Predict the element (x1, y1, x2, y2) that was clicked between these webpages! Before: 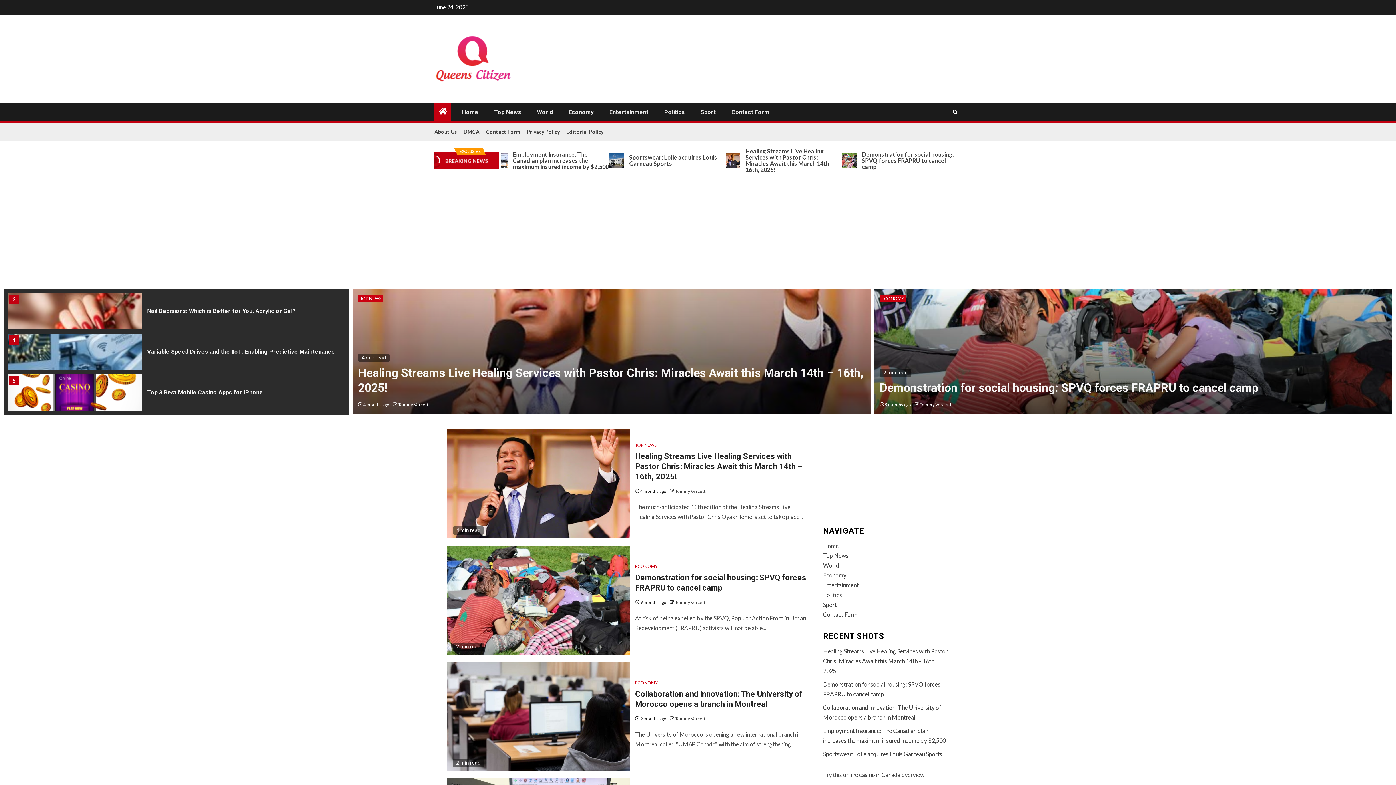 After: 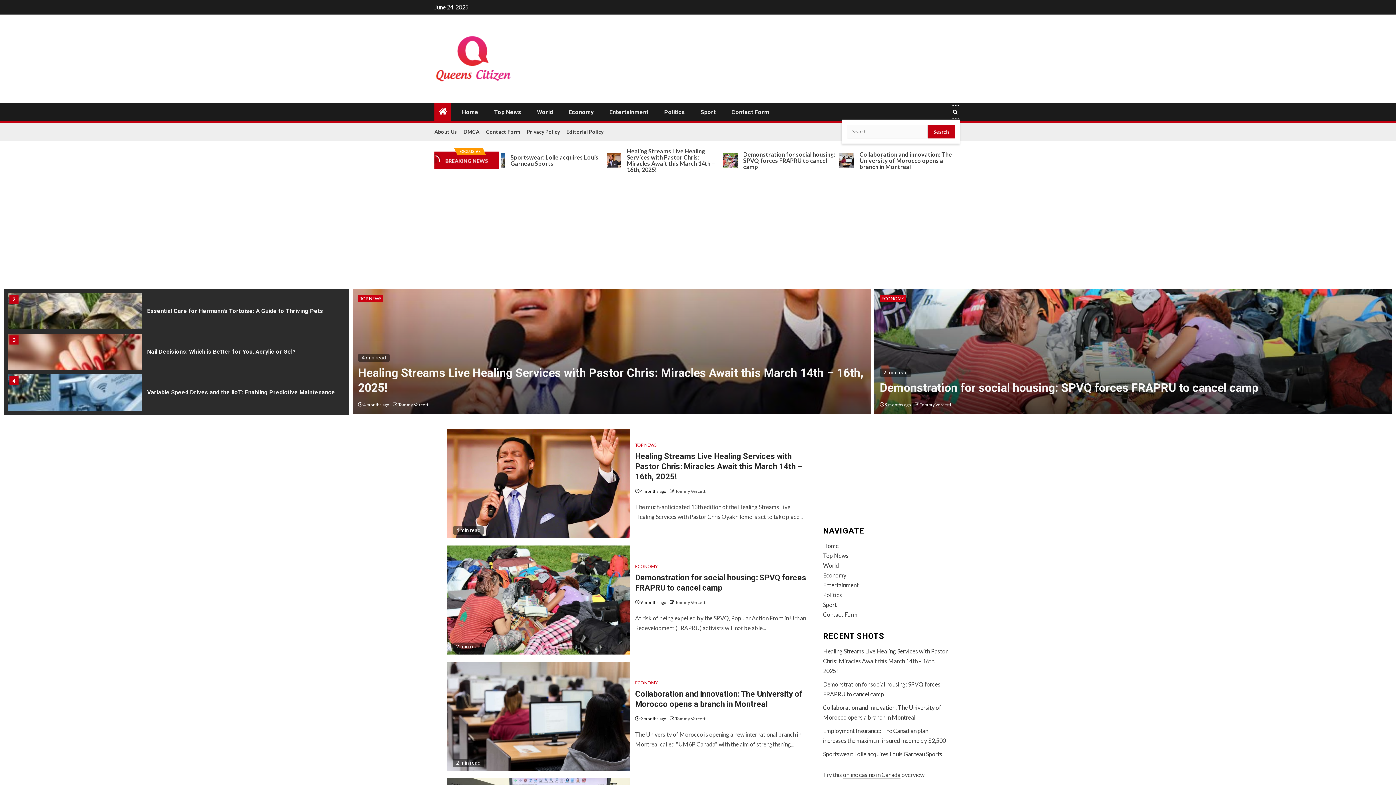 Action: bbox: (950, 105, 960, 119)